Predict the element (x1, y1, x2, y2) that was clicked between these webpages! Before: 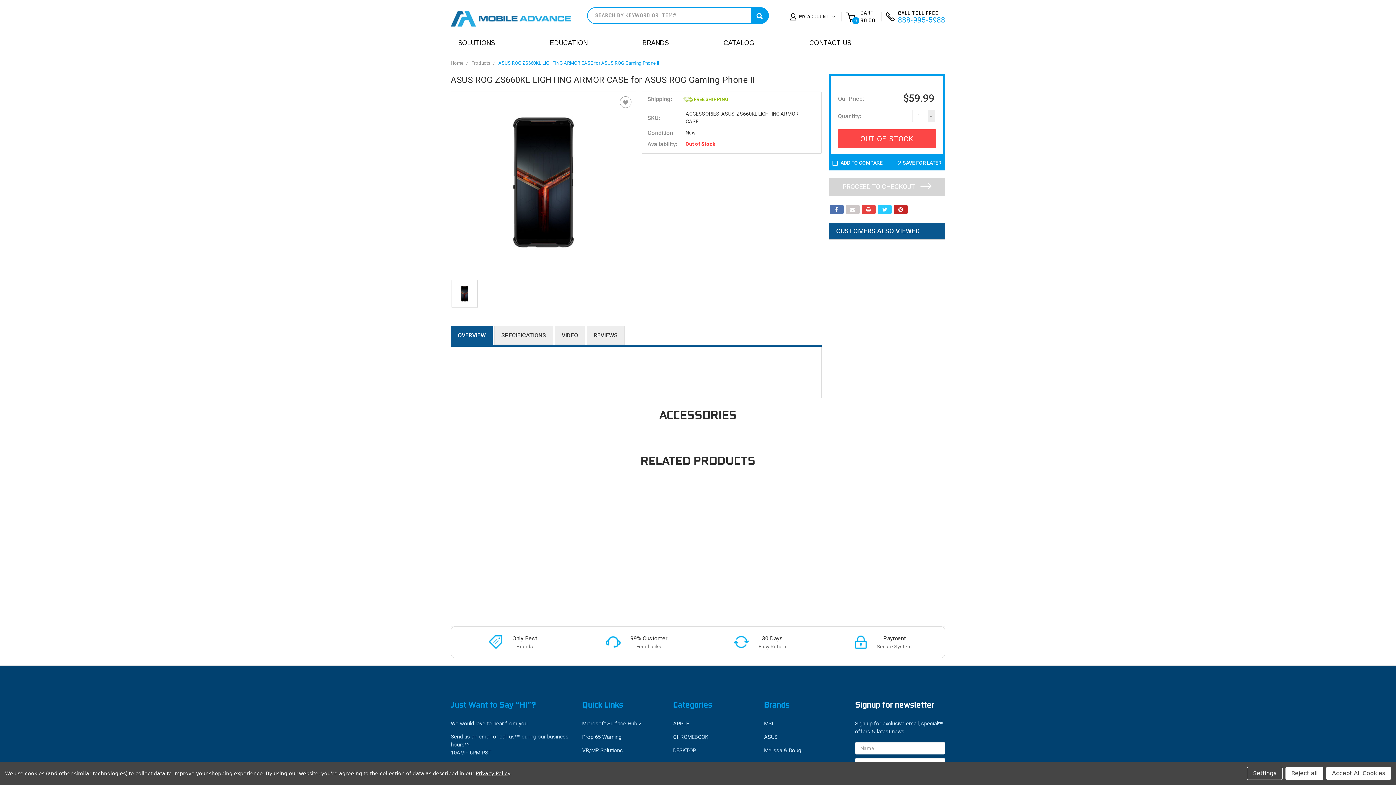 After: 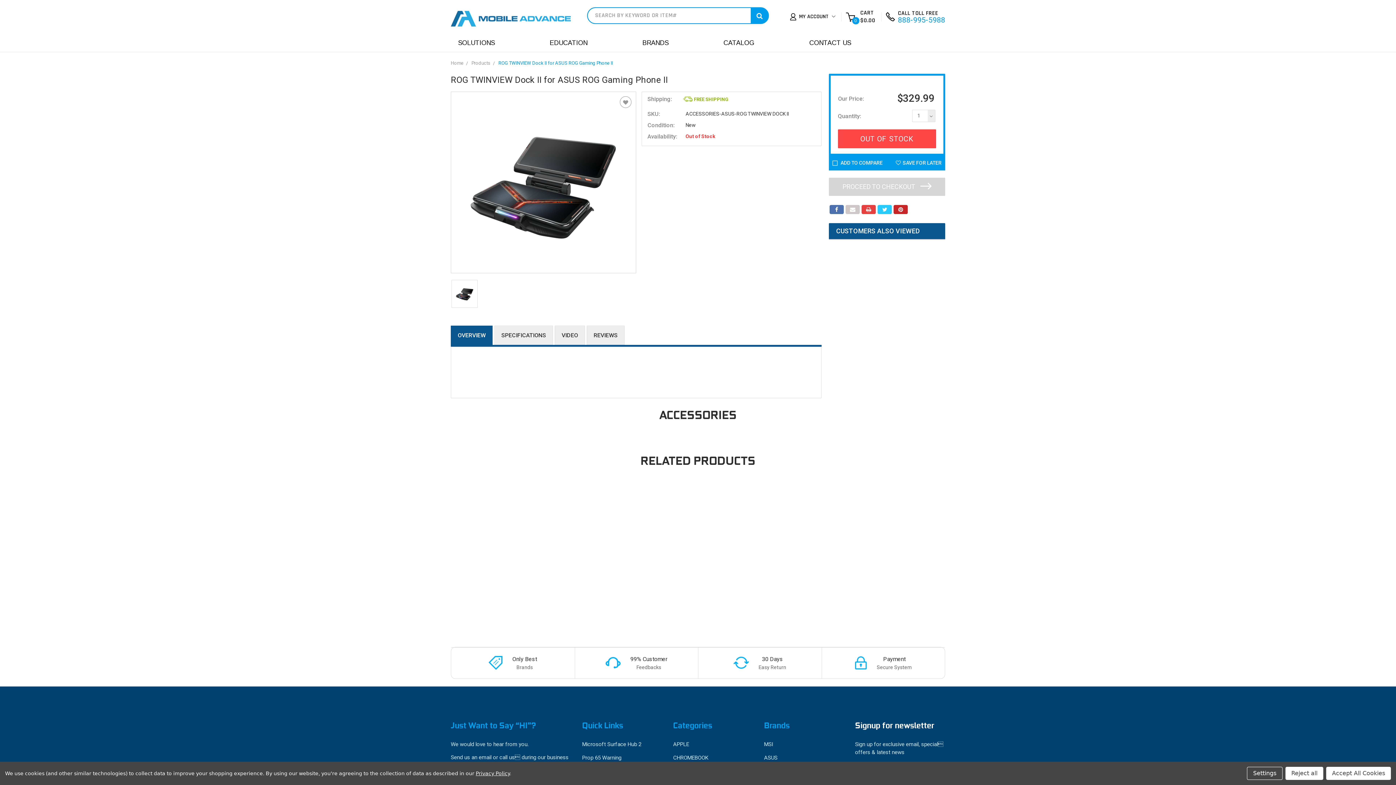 Action: bbox: (671, 594, 726, 608) label: OUT OF STOCK